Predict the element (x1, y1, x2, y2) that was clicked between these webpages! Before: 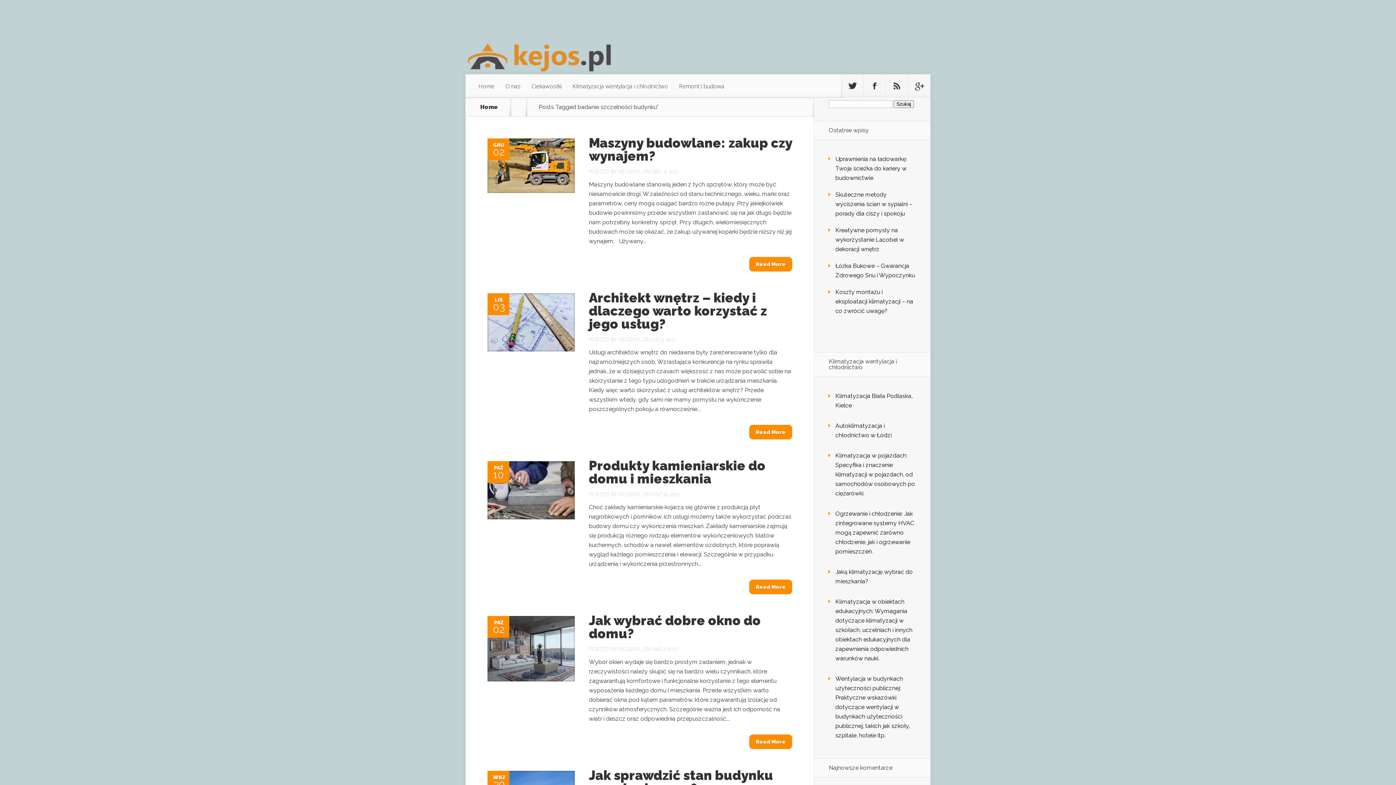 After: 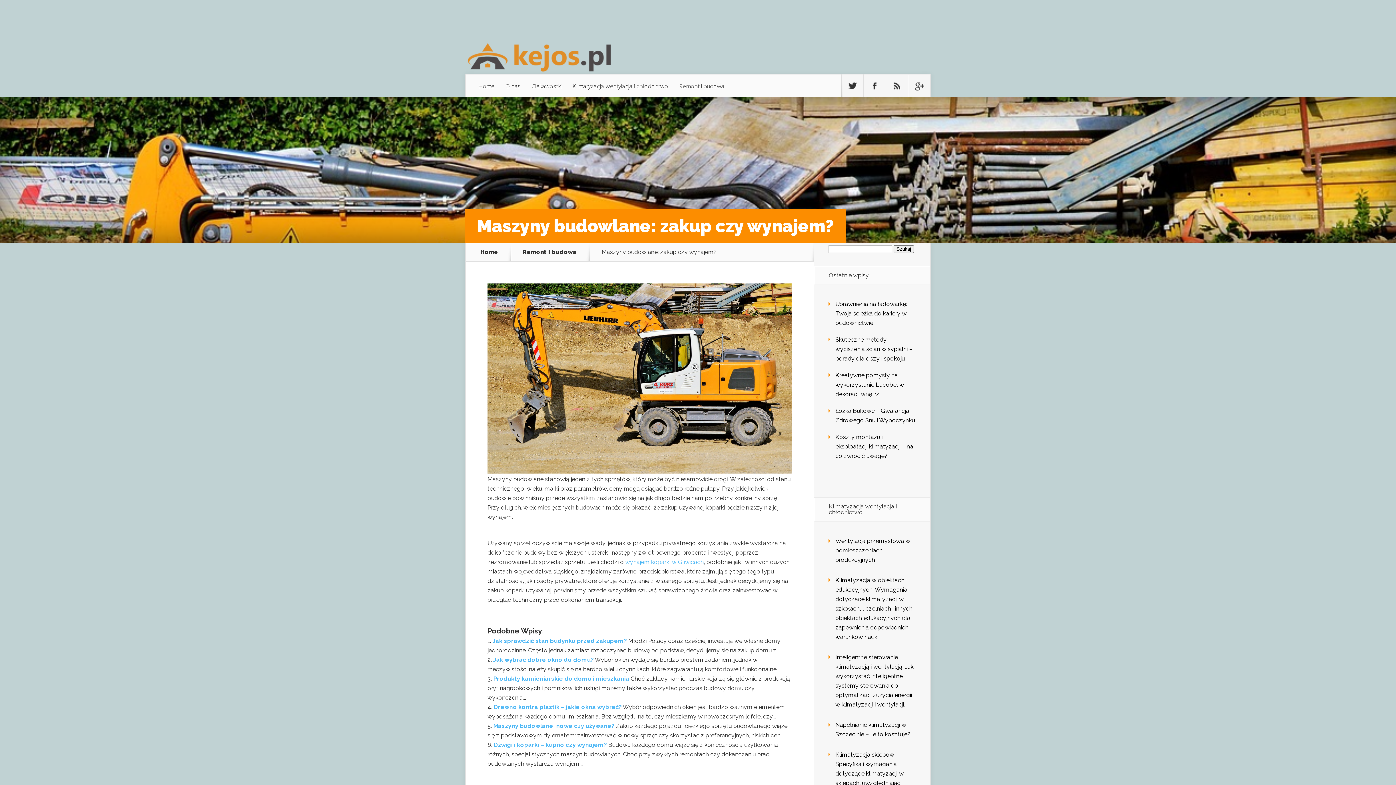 Action: bbox: (589, 135, 792, 163) label: Maszyny budowlane: zakup czy wynajem?